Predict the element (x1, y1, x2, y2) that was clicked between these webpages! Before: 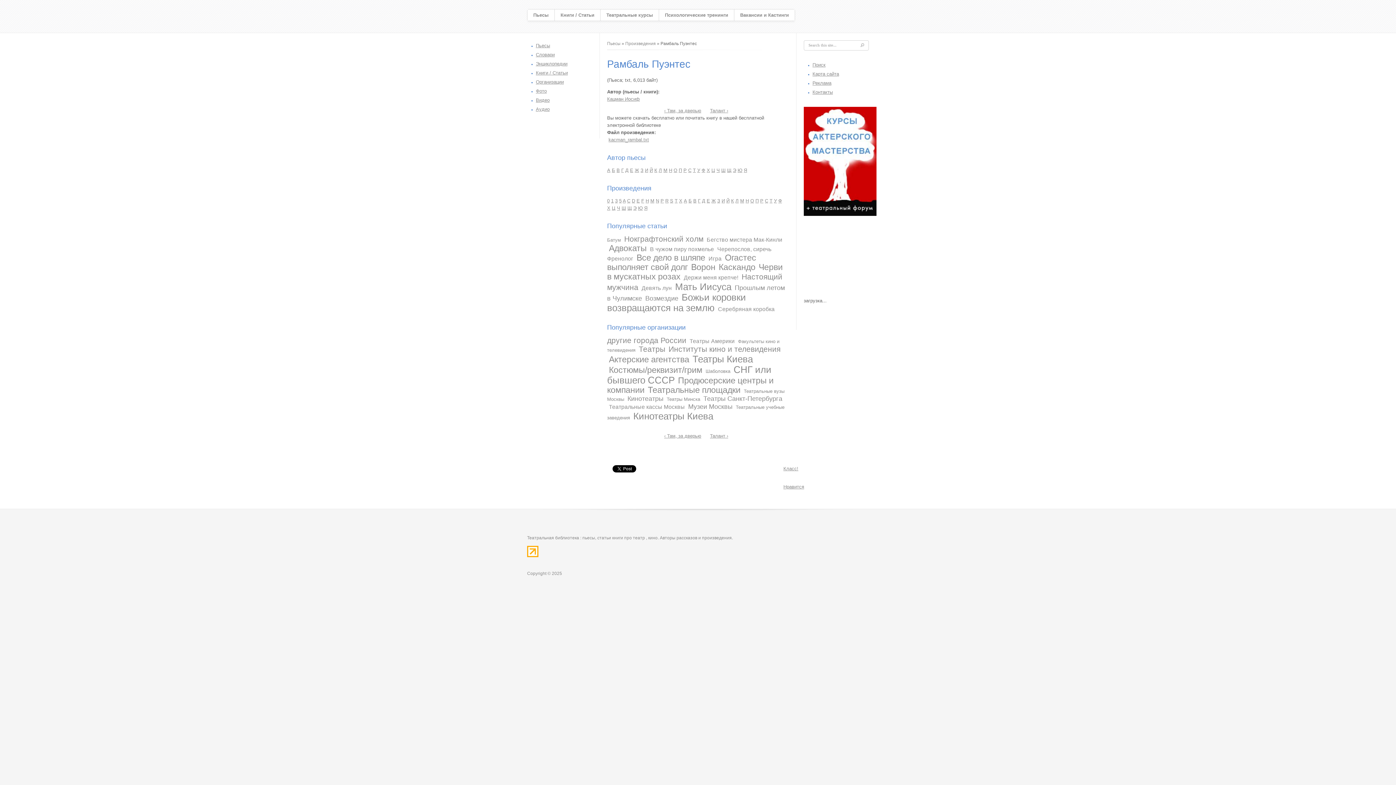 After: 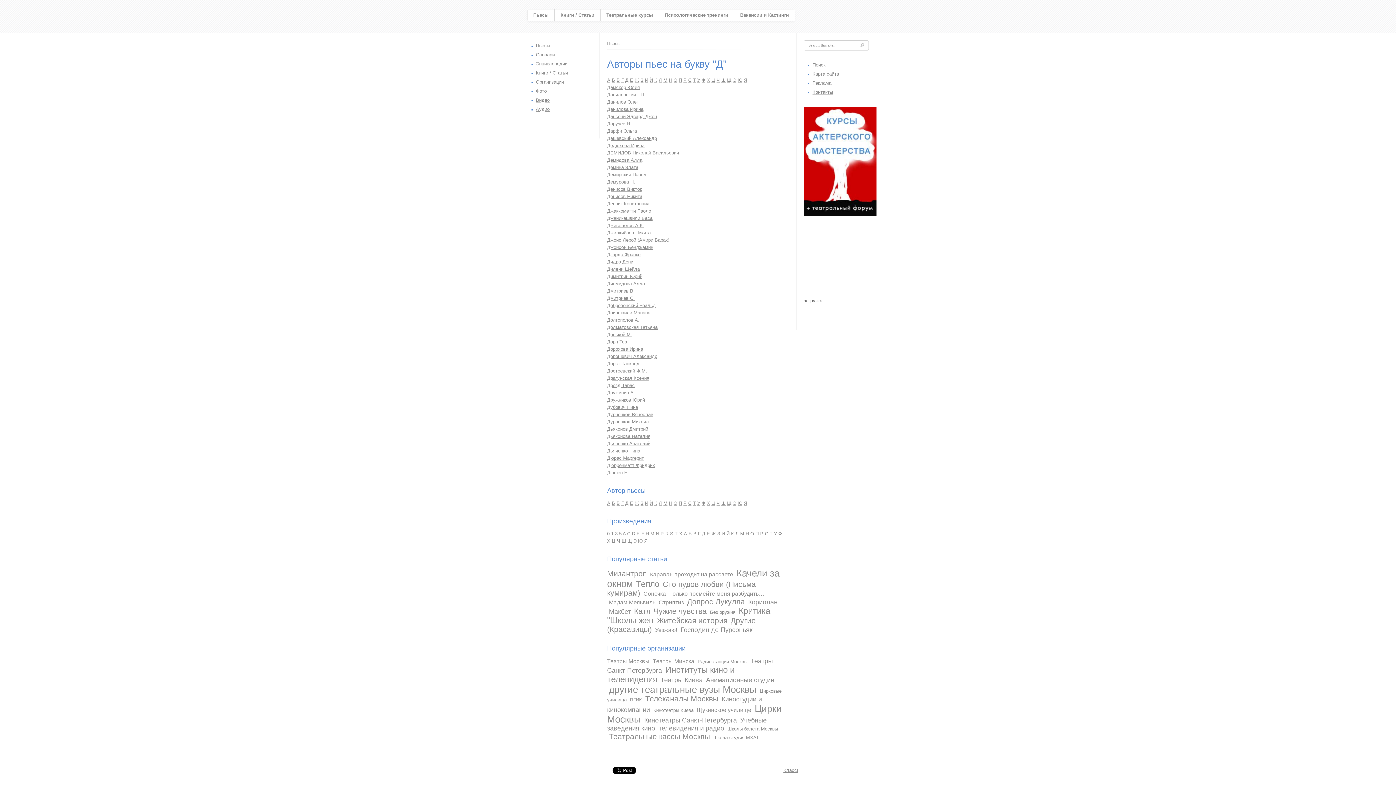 Action: label: Д bbox: (625, 167, 628, 173)